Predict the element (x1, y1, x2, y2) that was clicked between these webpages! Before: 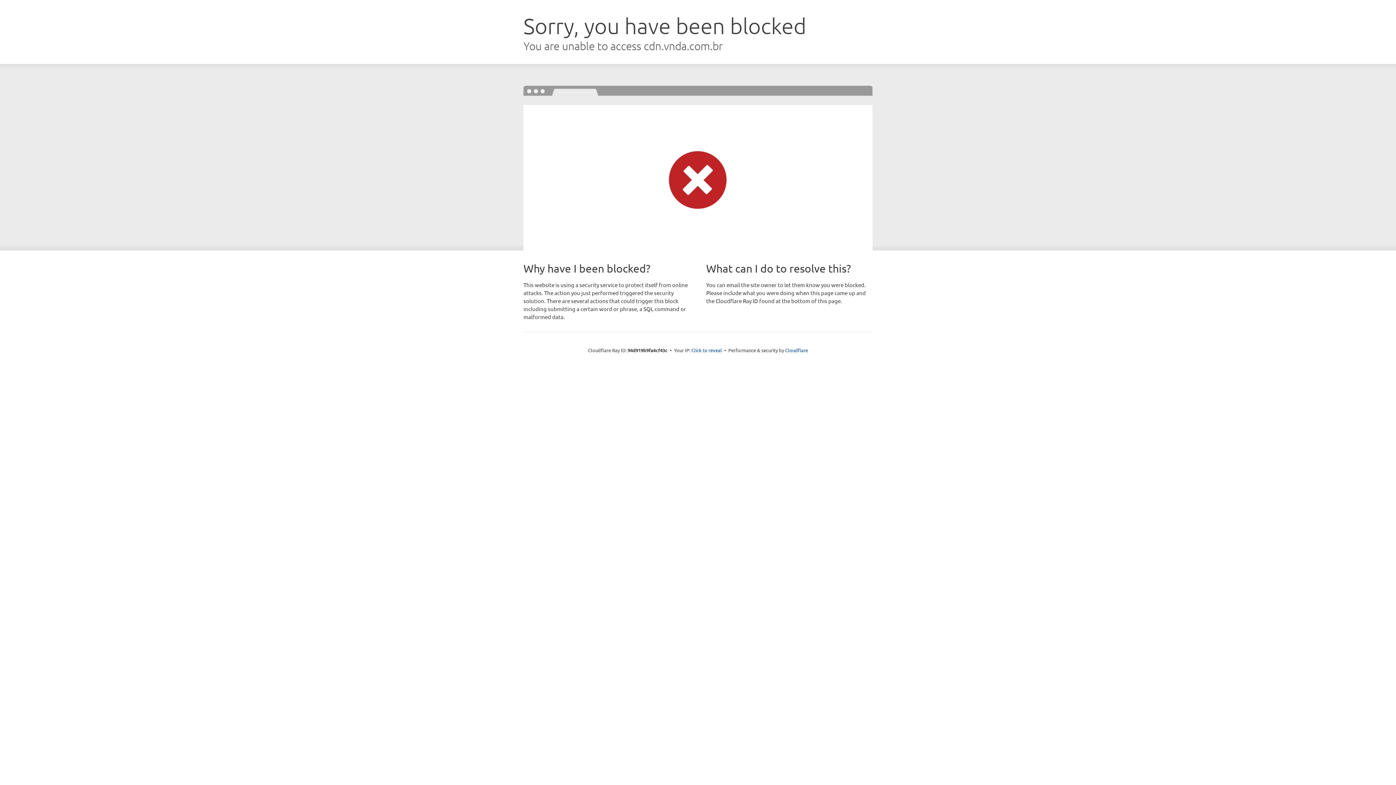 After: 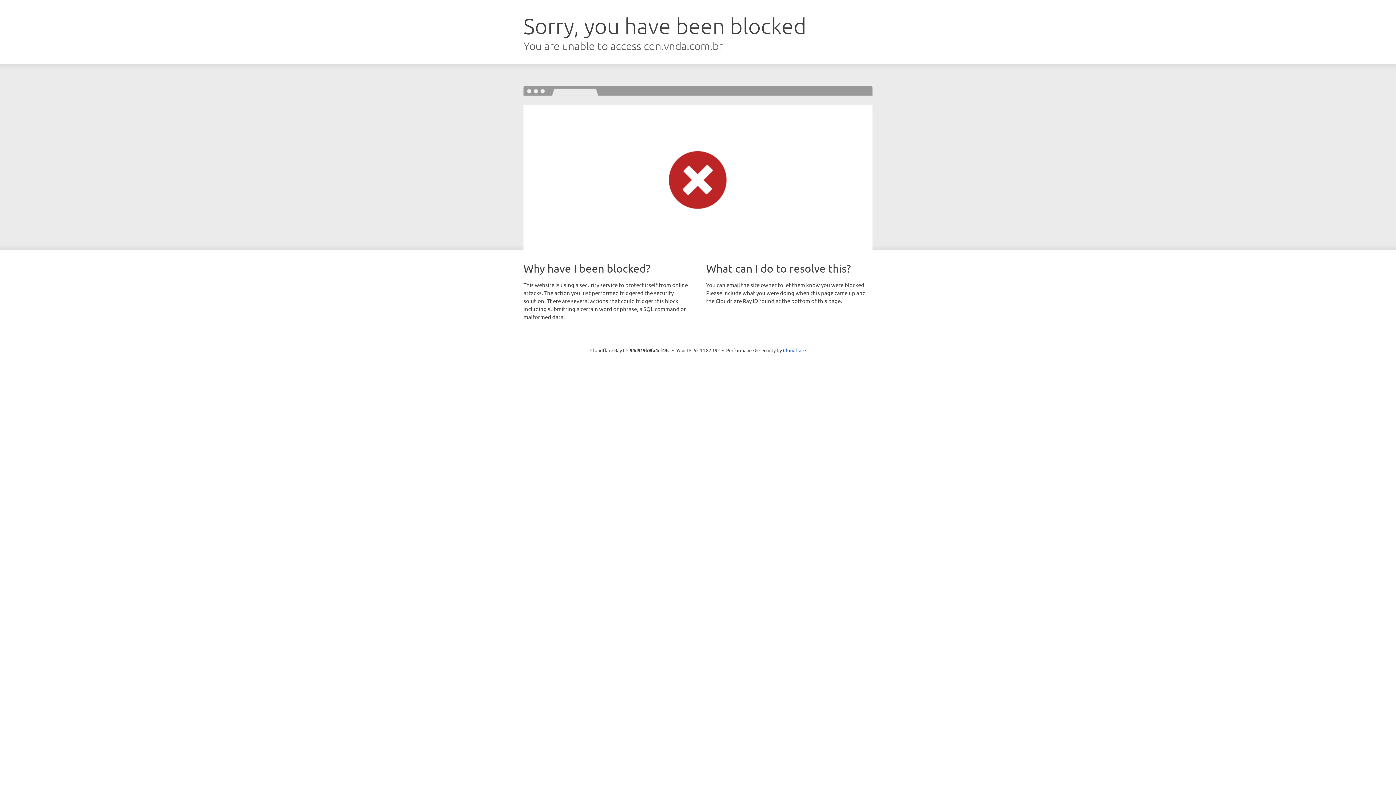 Action: label: Click to reveal bbox: (691, 346, 722, 353)